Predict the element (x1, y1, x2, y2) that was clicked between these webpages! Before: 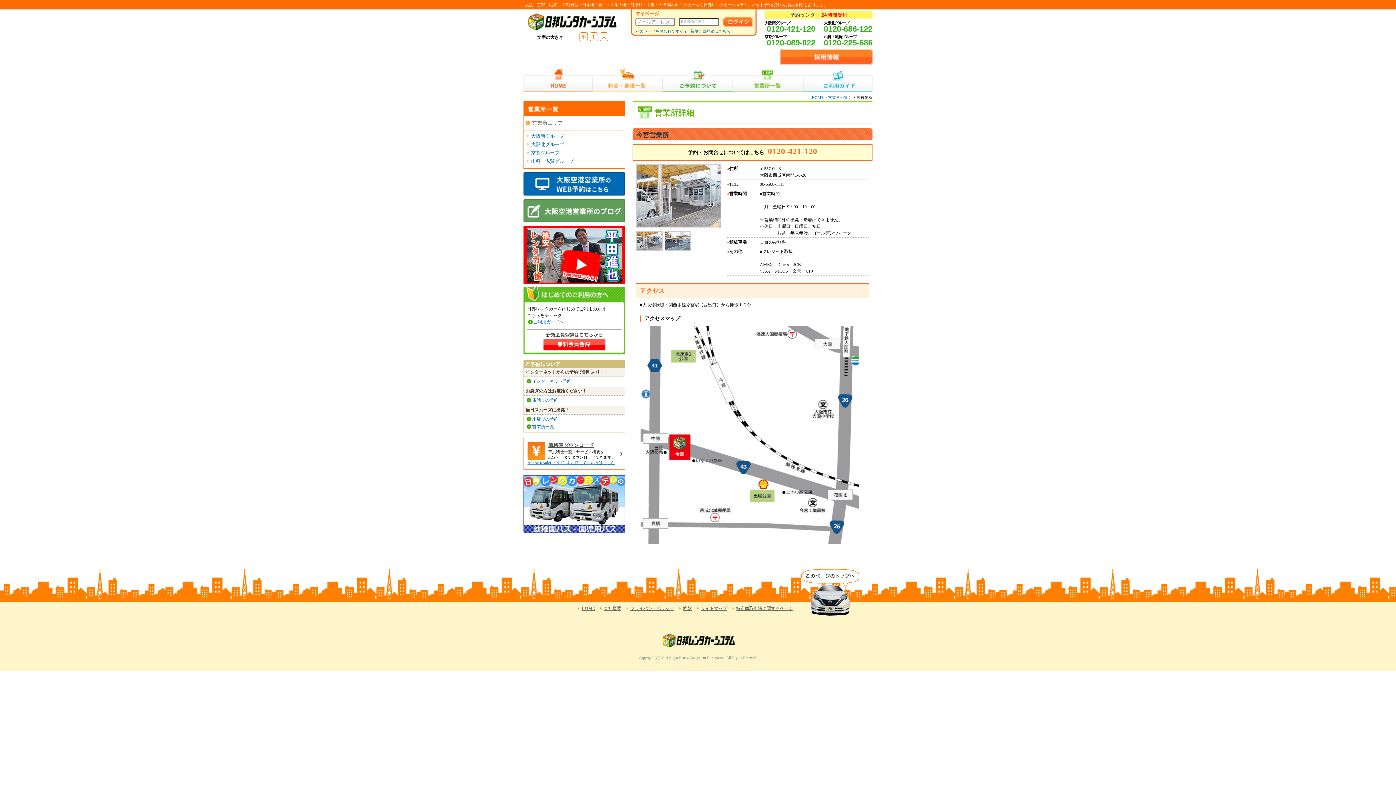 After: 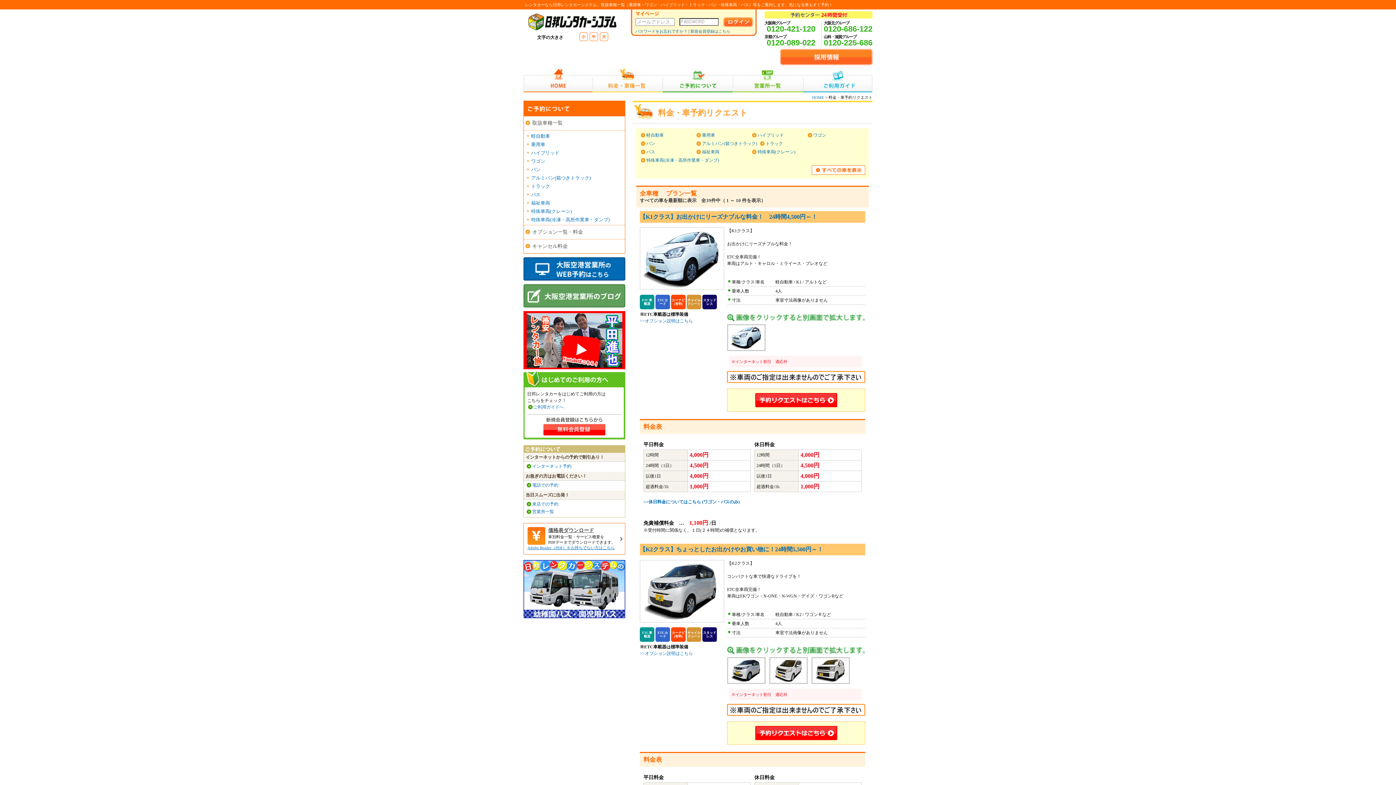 Action: bbox: (592, 68, 662, 92) label: 料金・車種一覧